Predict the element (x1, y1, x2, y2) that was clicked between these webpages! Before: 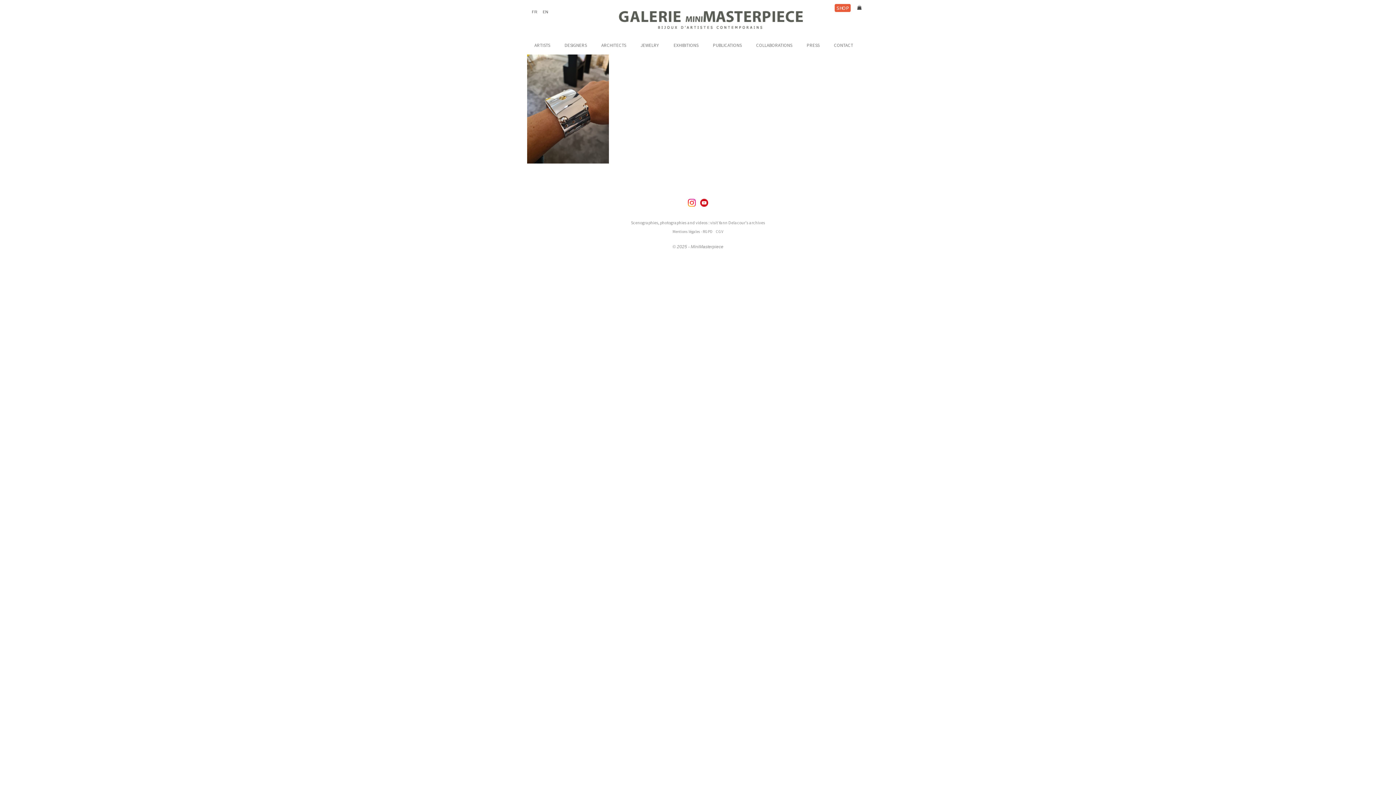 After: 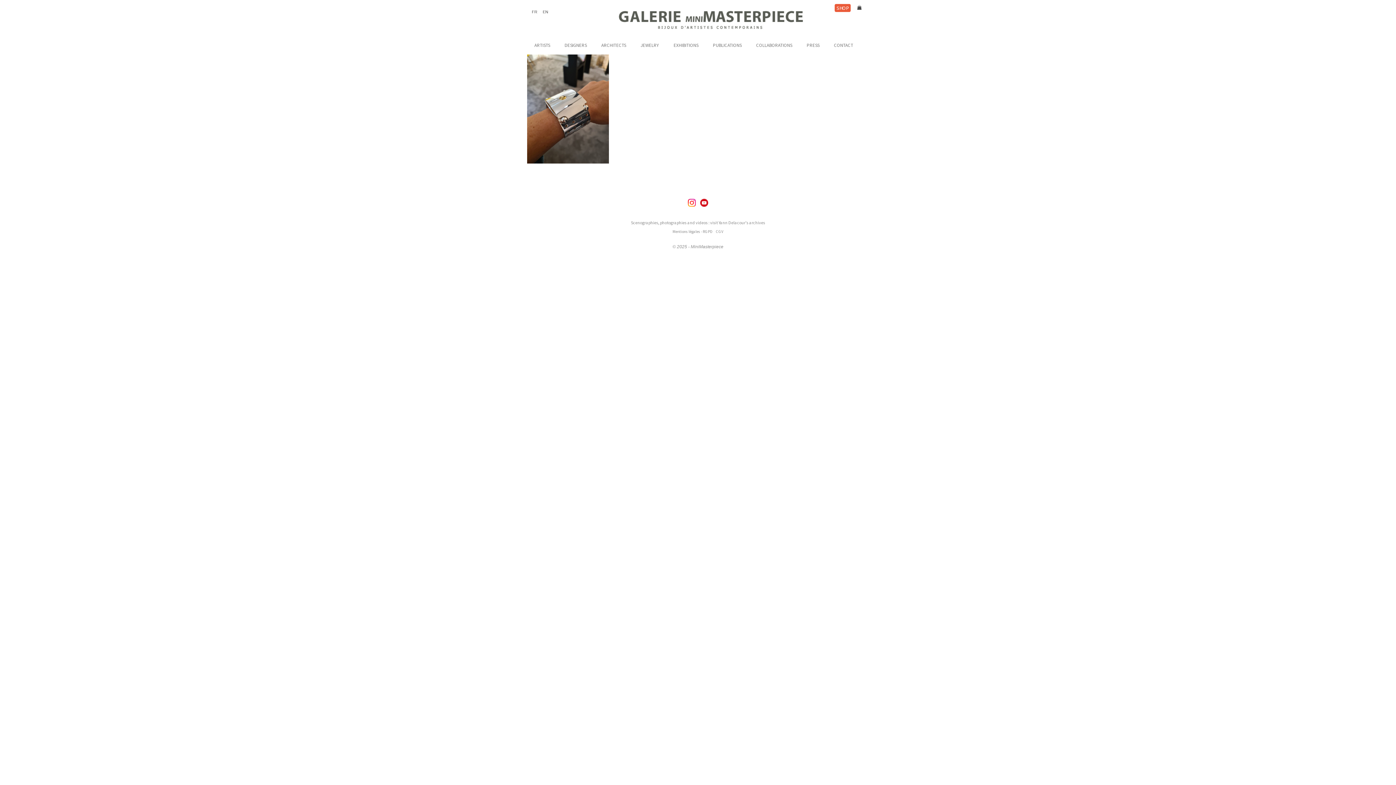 Action: bbox: (688, 201, 696, 208)